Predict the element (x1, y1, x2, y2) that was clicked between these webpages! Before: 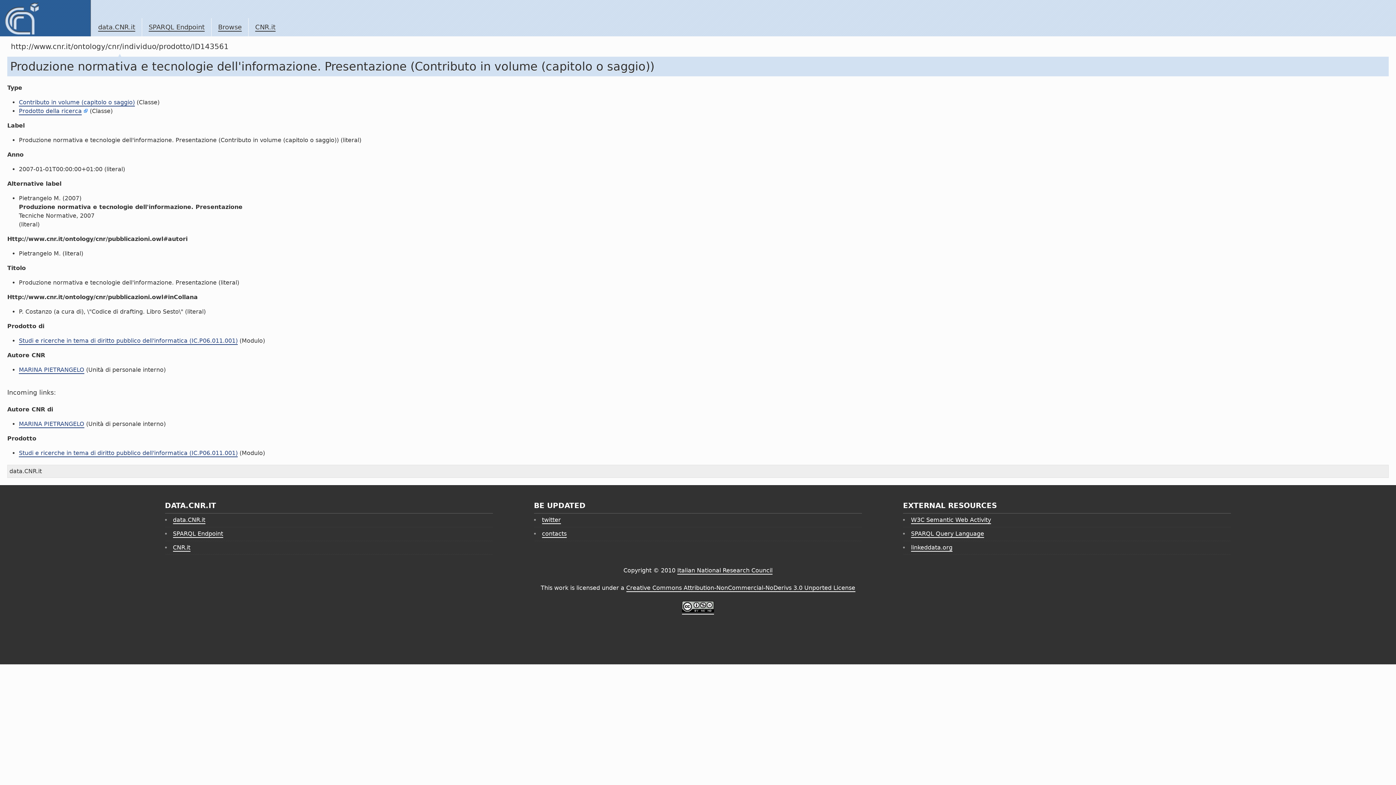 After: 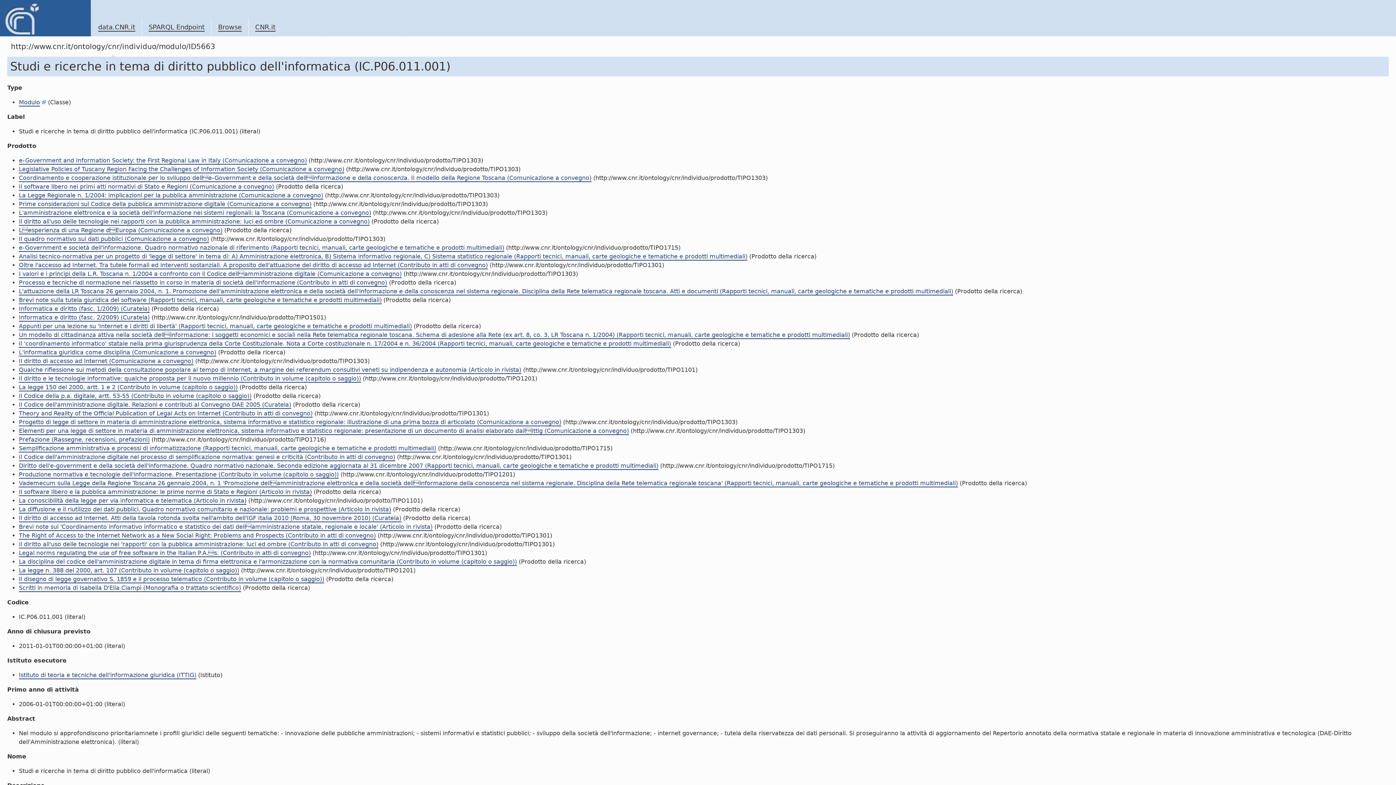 Action: label: Studi e ricerche in tema di diritto pubblico dell'informatica (IC.P06.011.001) bbox: (18, 449, 237, 457)